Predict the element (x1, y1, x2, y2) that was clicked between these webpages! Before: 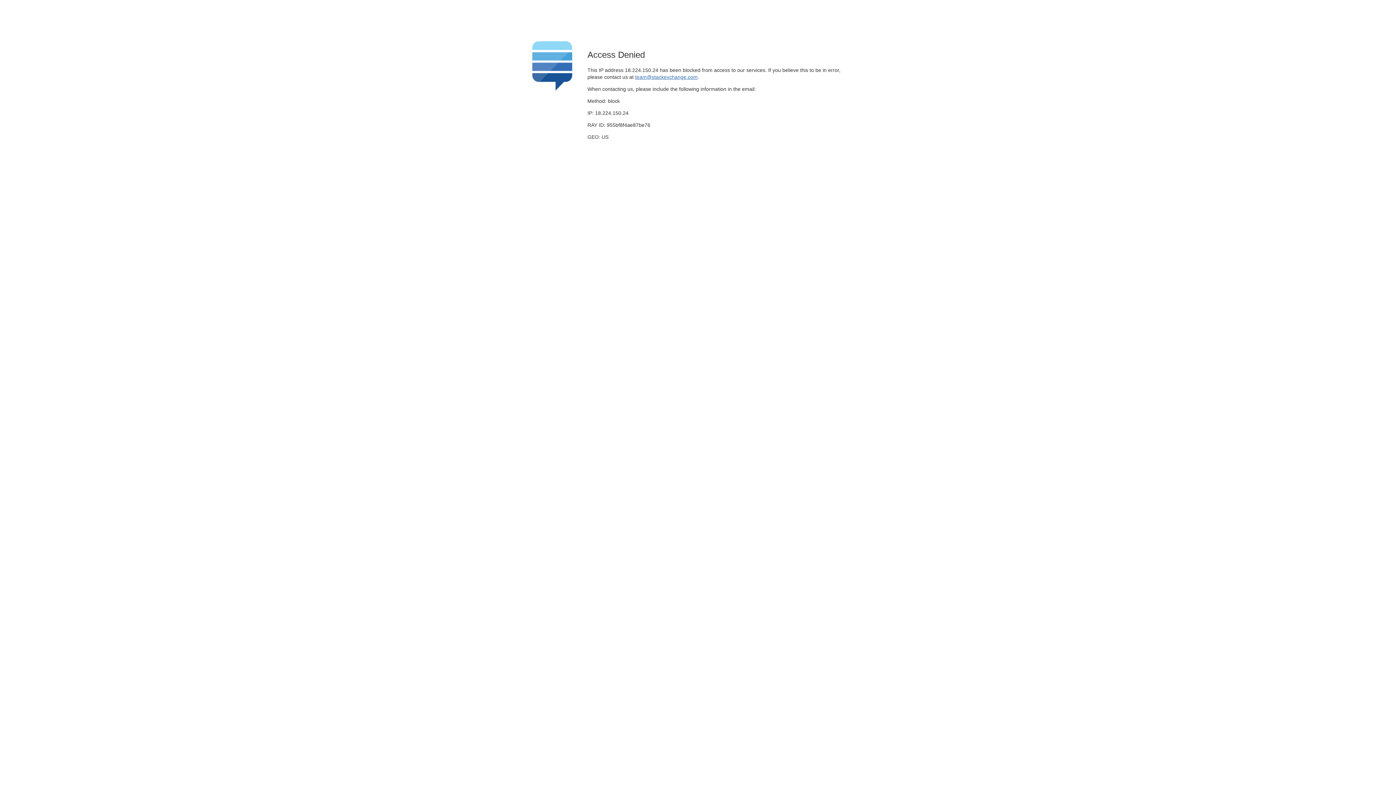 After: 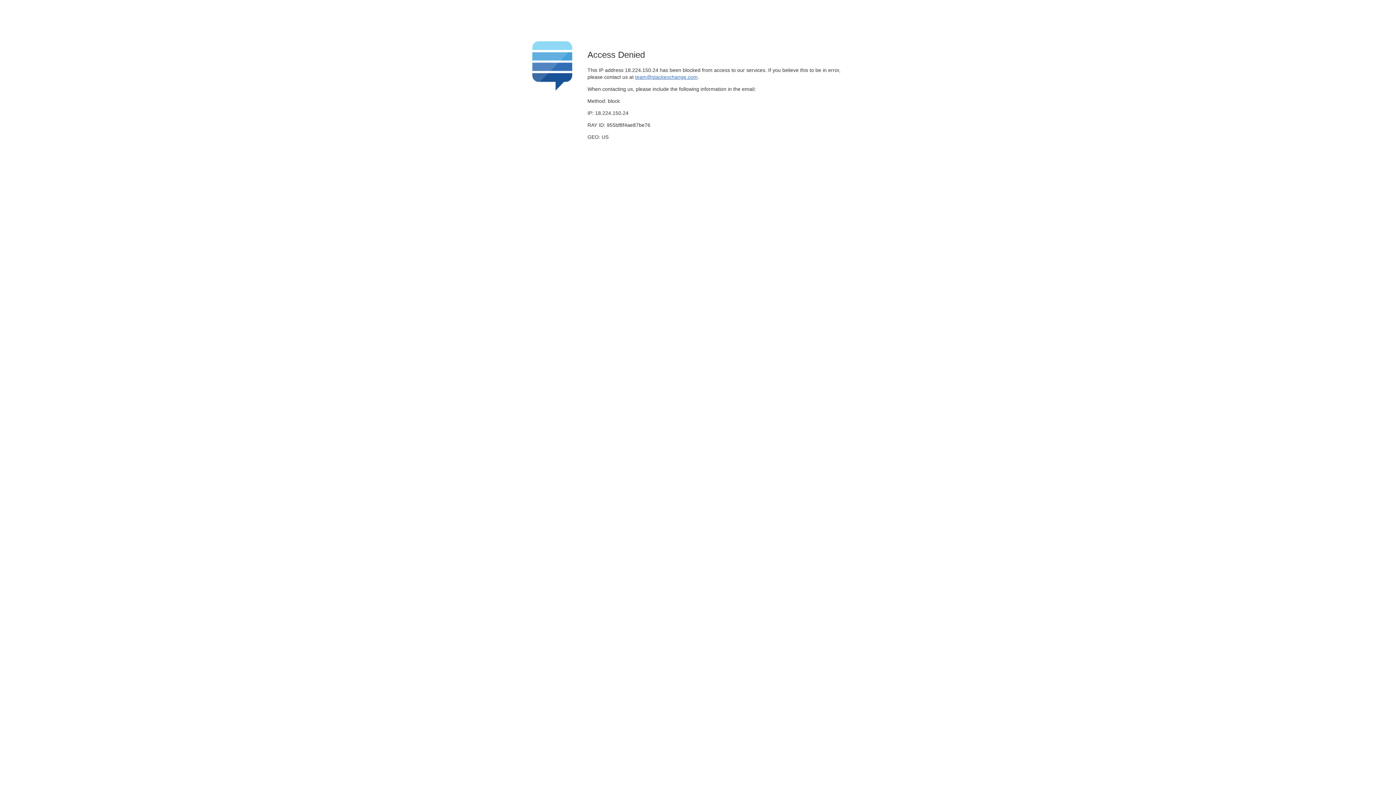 Action: bbox: (635, 74, 697, 79) label: team@stackexchange.com